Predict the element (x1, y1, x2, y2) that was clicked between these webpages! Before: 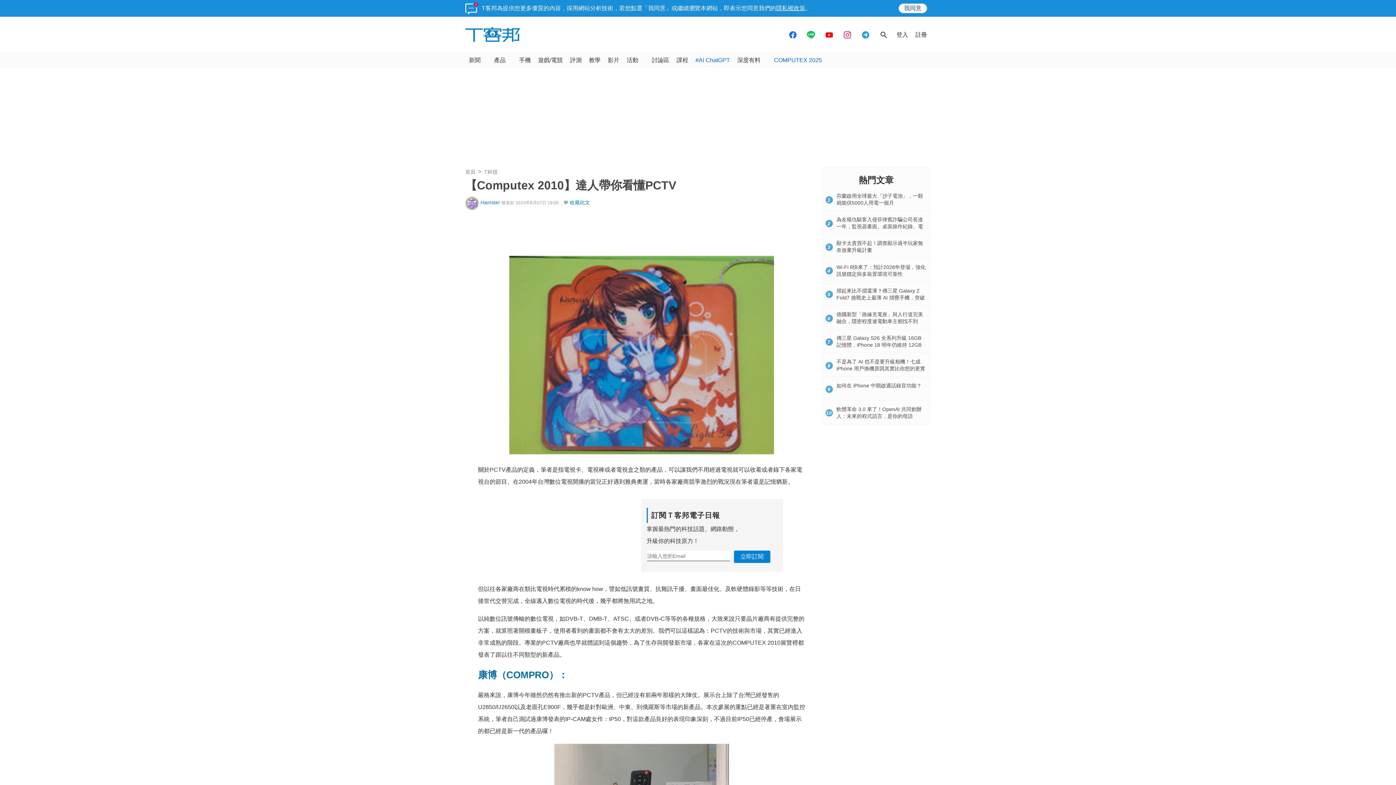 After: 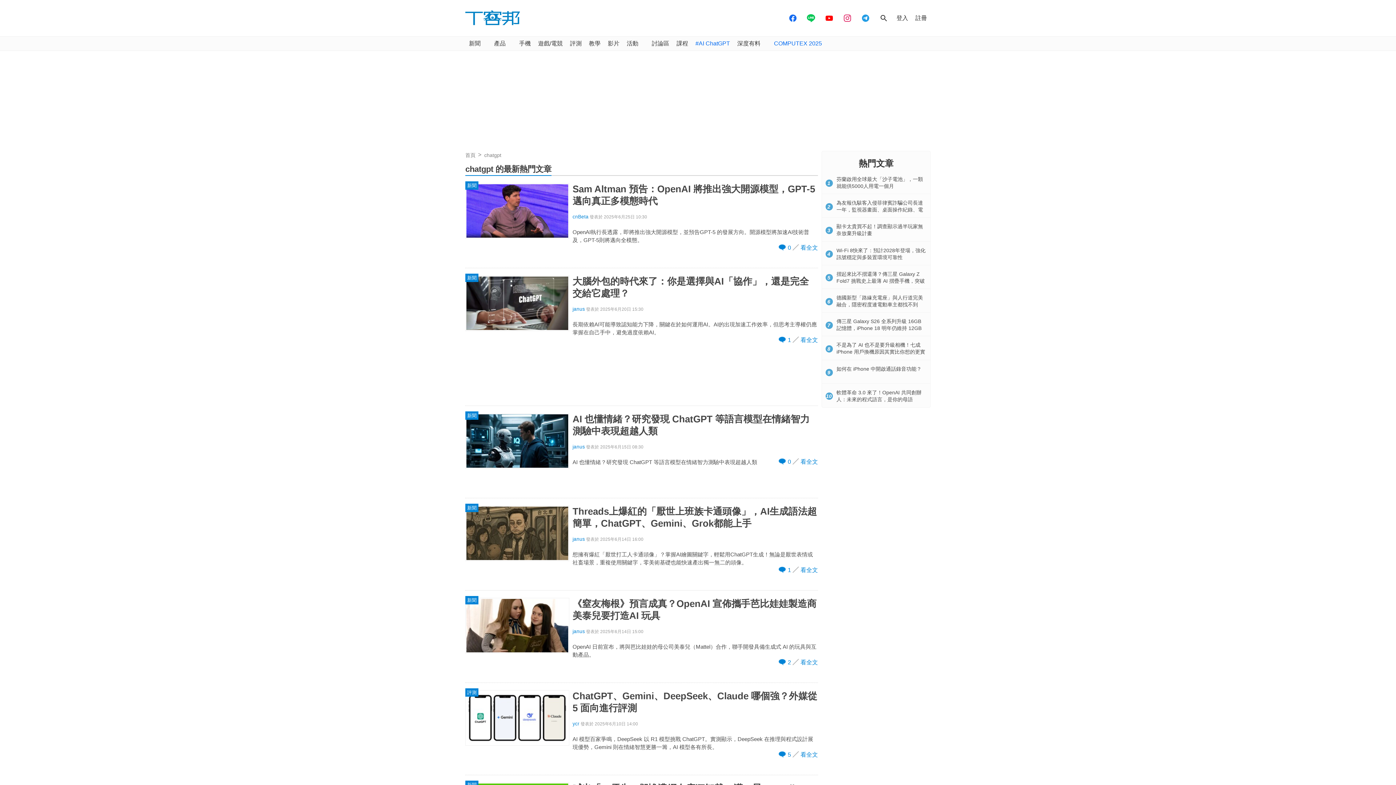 Action: bbox: (692, 53, 733, 67) label: #AI ChatGPT